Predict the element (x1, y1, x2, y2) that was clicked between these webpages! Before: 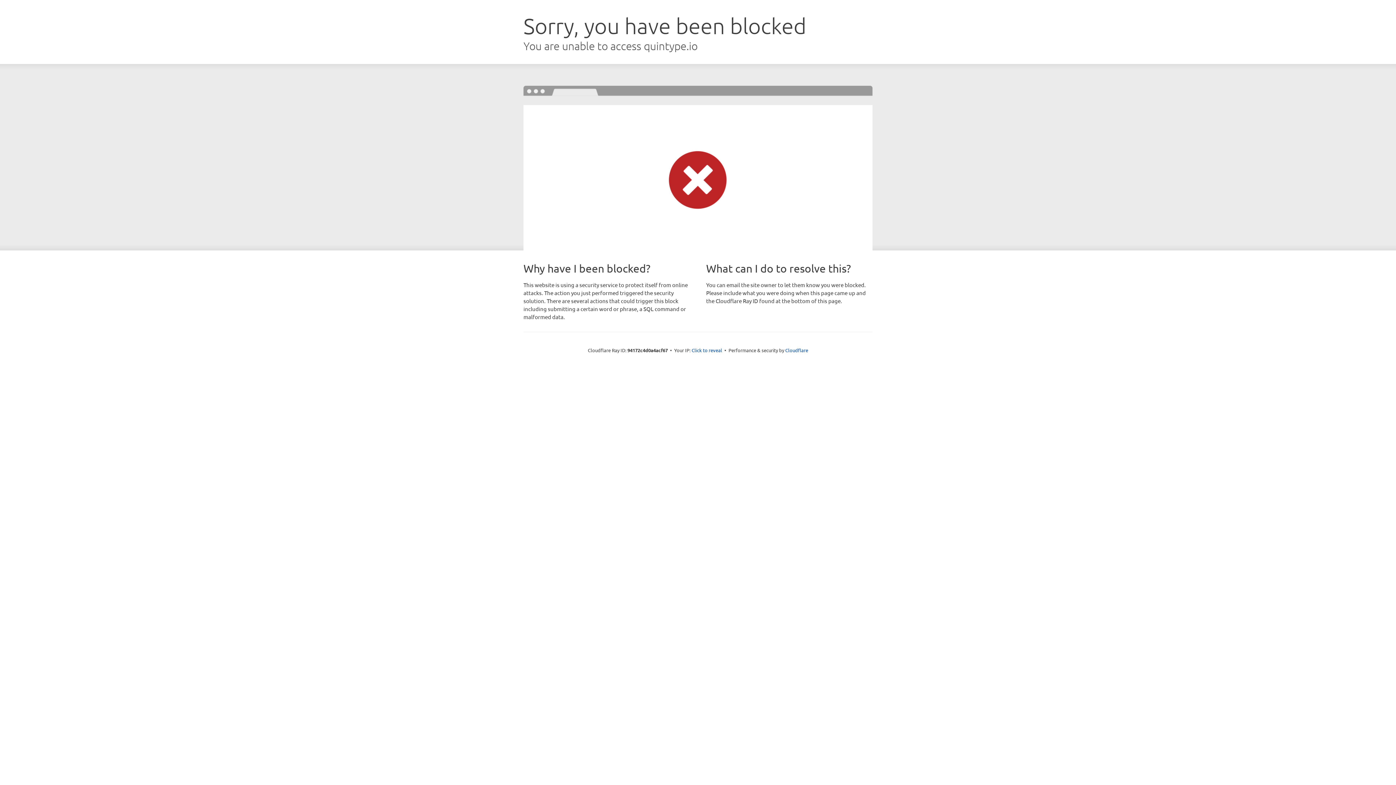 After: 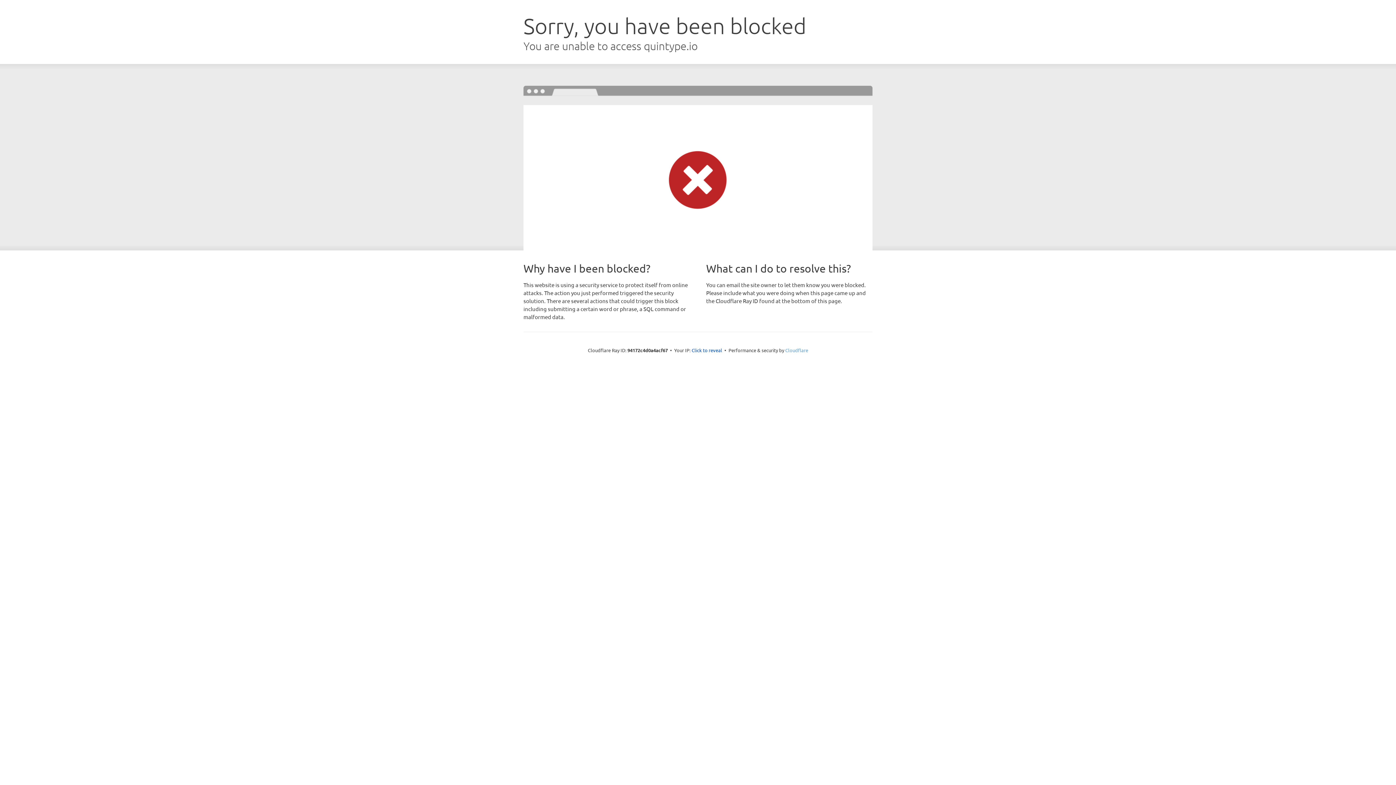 Action: bbox: (785, 347, 808, 353) label: Cloudflare